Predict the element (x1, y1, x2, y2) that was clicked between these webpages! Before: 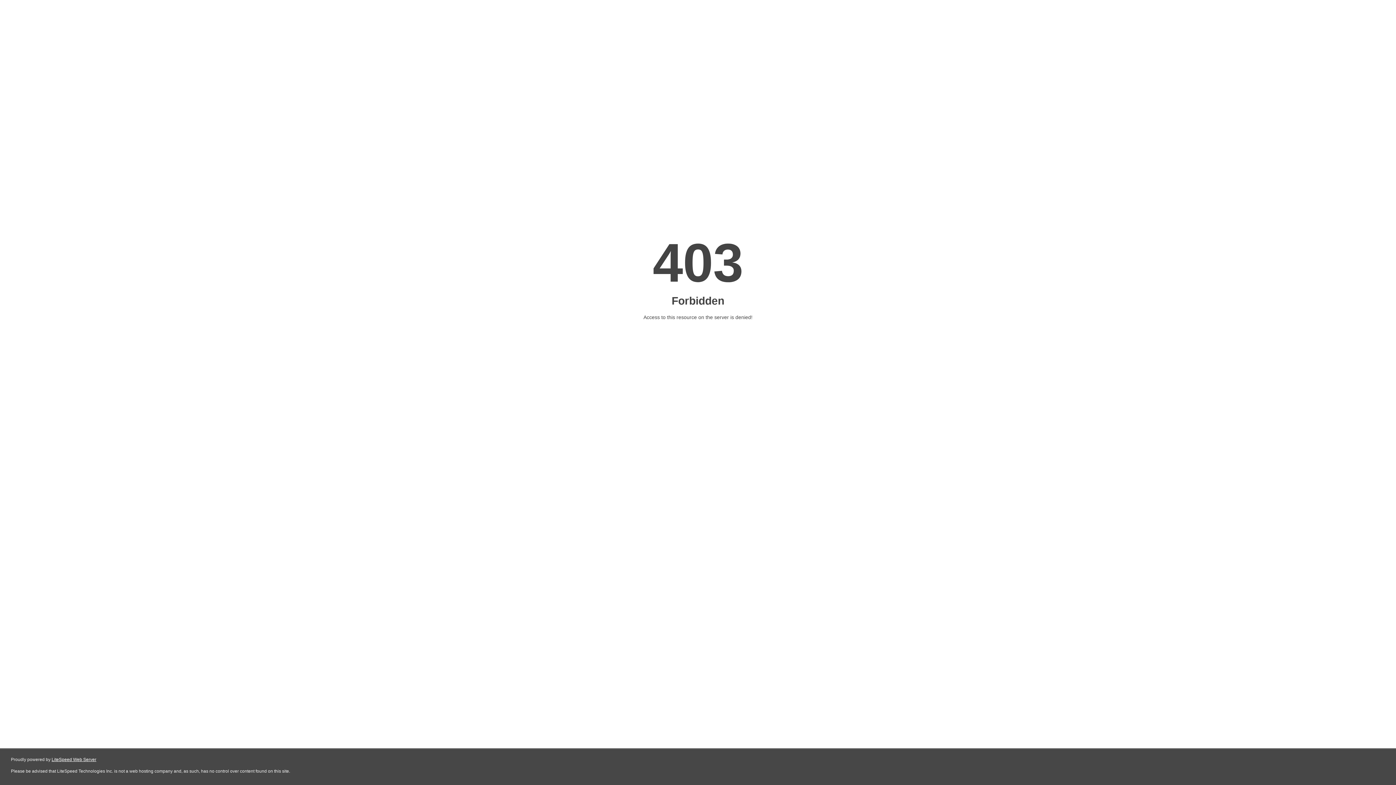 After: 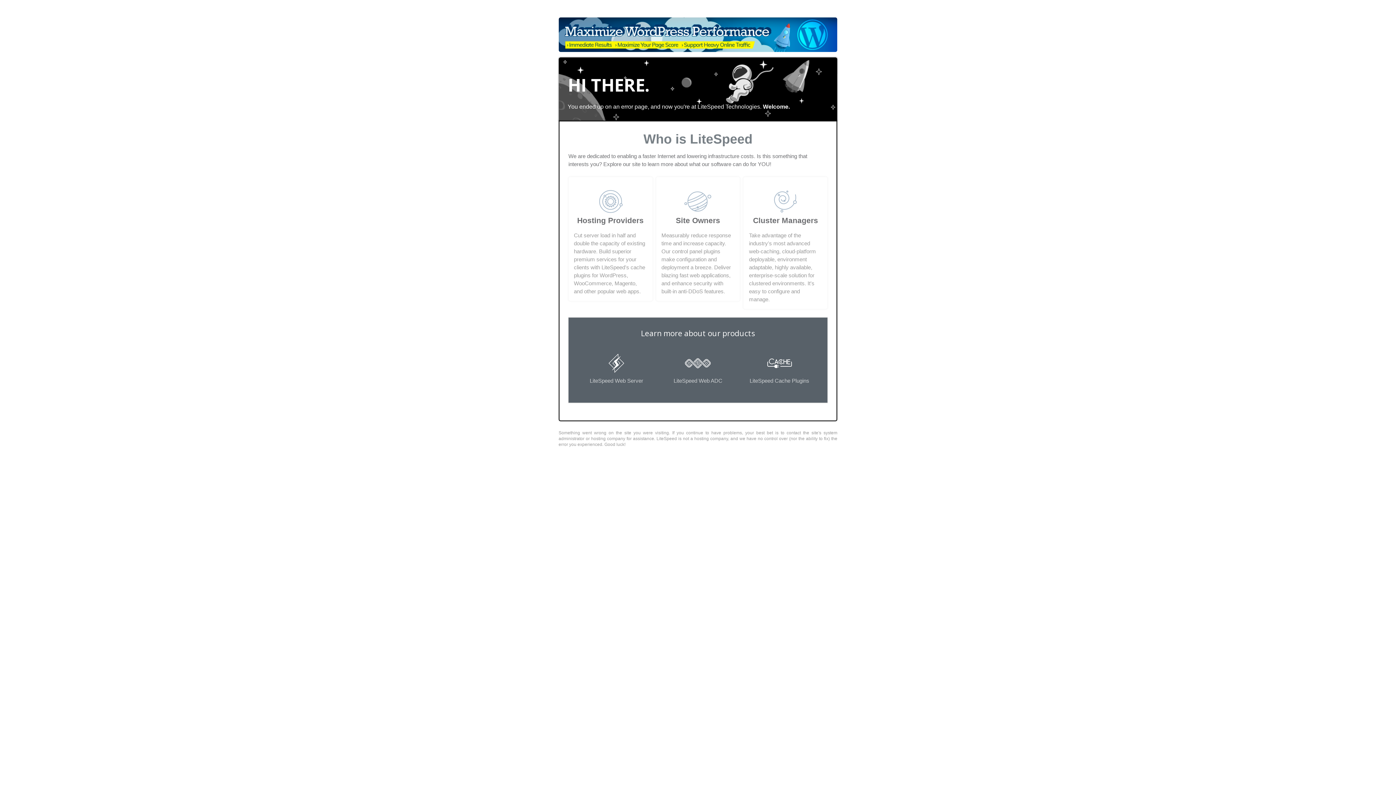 Action: bbox: (51, 757, 96, 762) label: LiteSpeed Web Server